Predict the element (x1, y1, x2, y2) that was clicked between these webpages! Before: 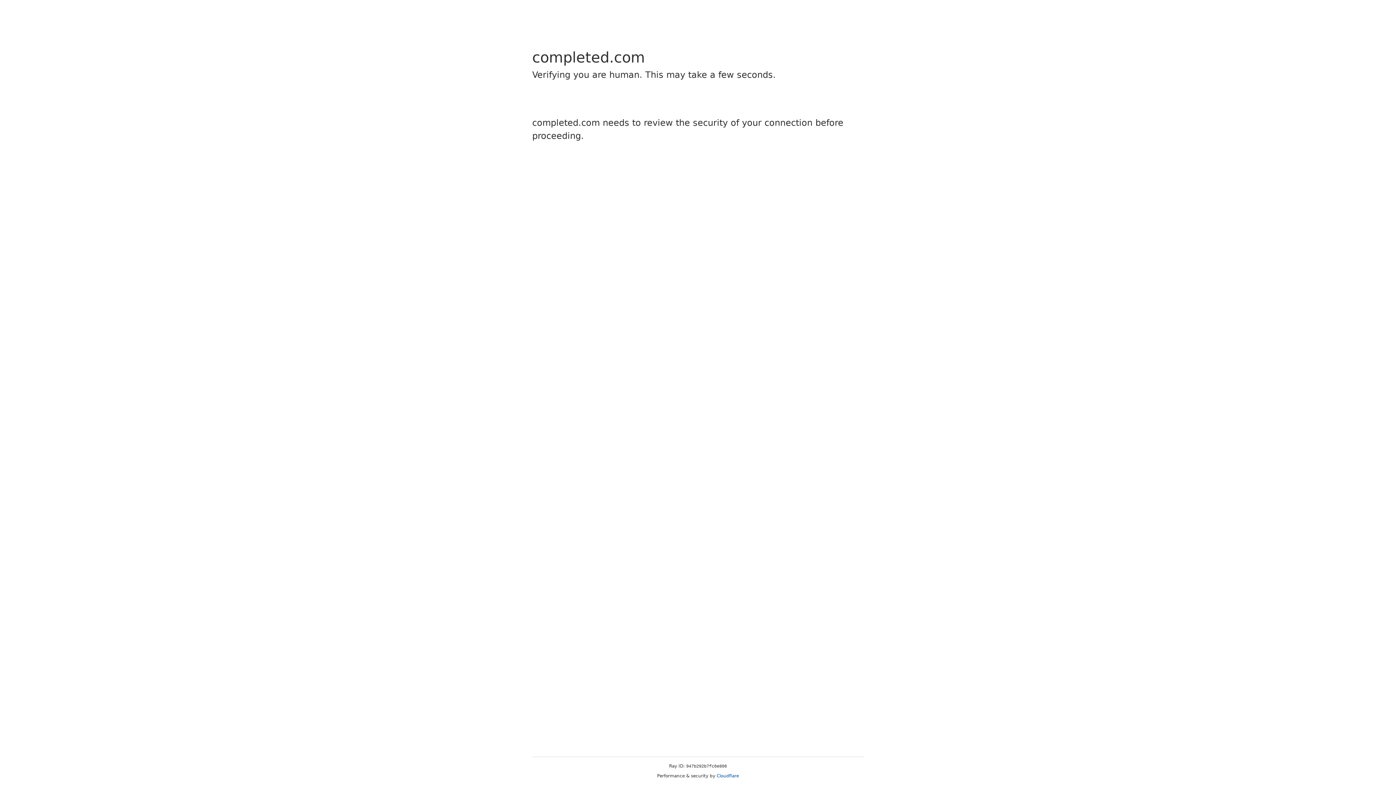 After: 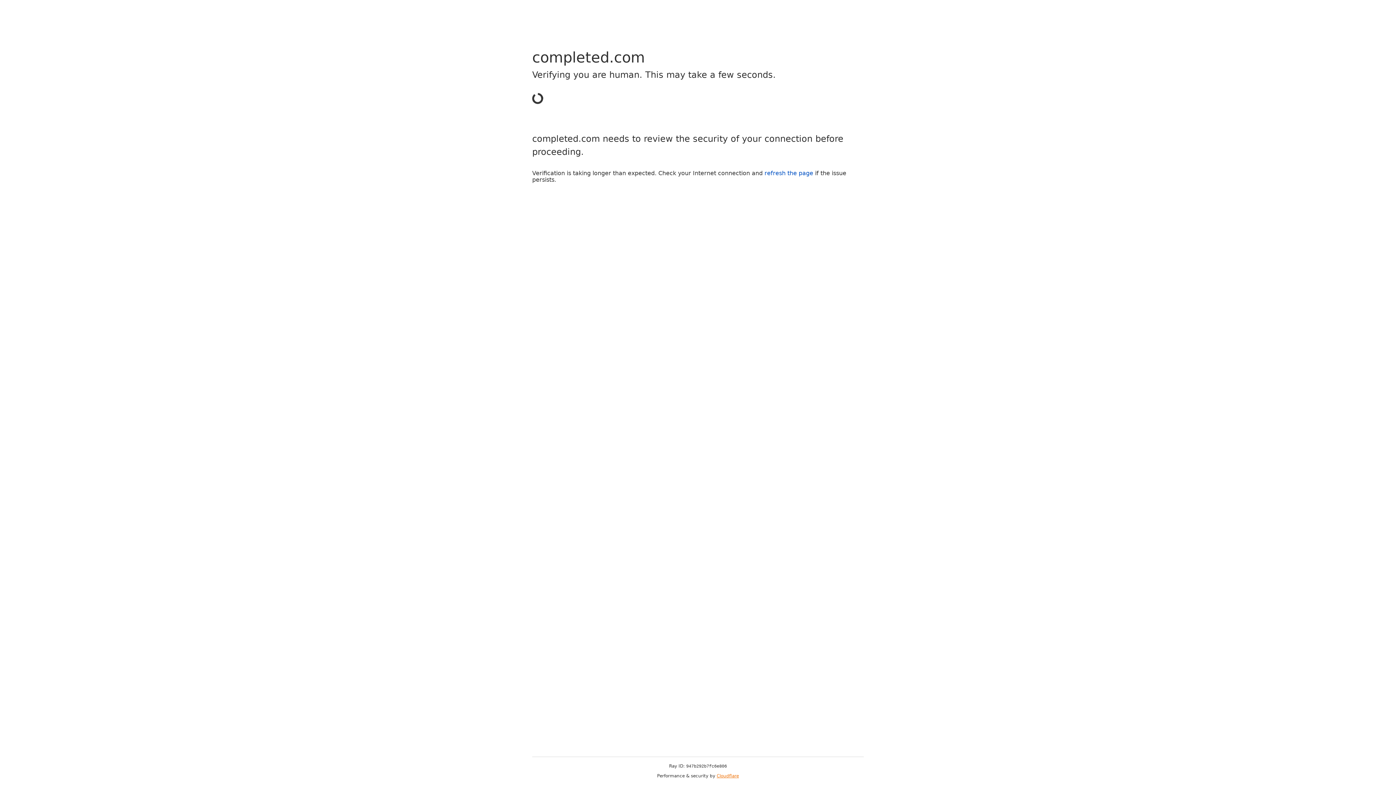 Action: label: Cloudflare bbox: (716, 773, 739, 778)